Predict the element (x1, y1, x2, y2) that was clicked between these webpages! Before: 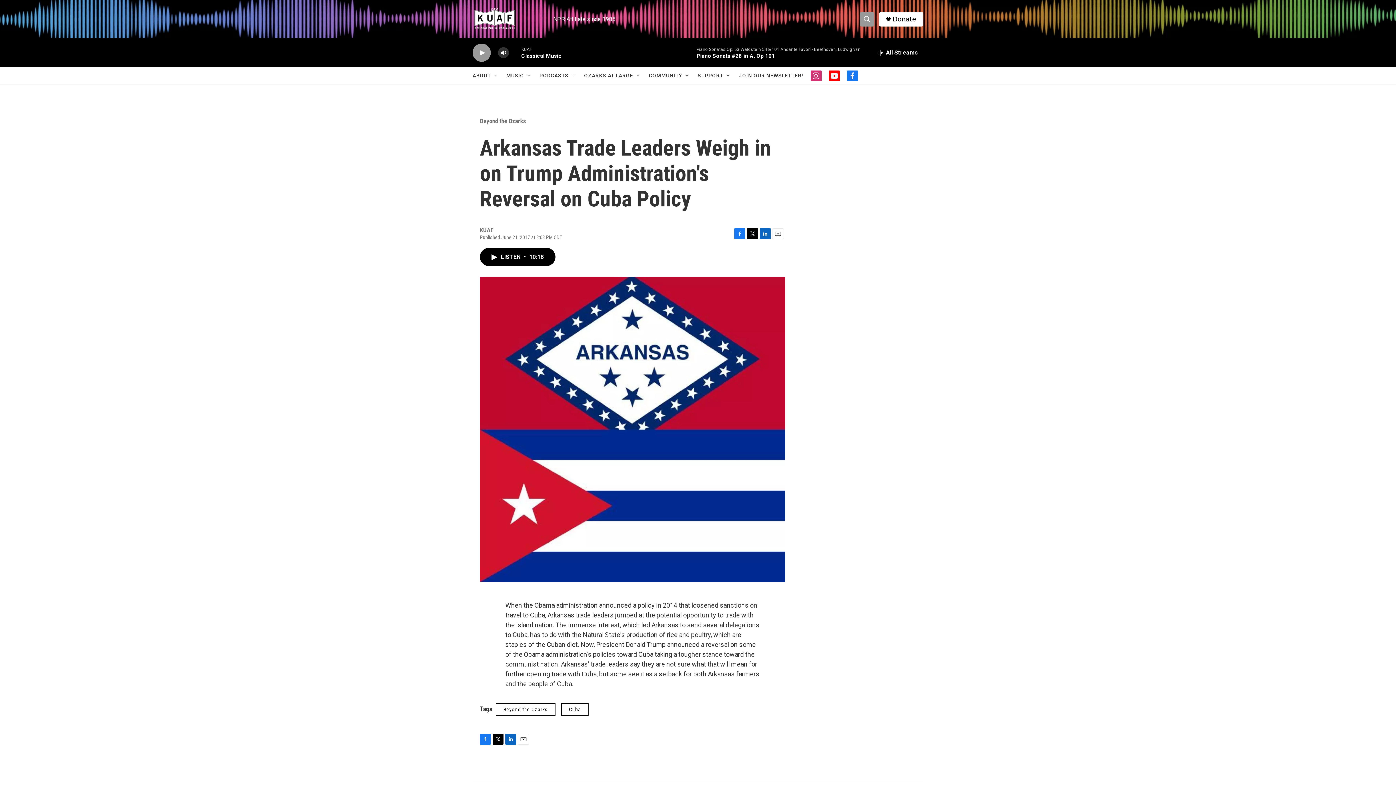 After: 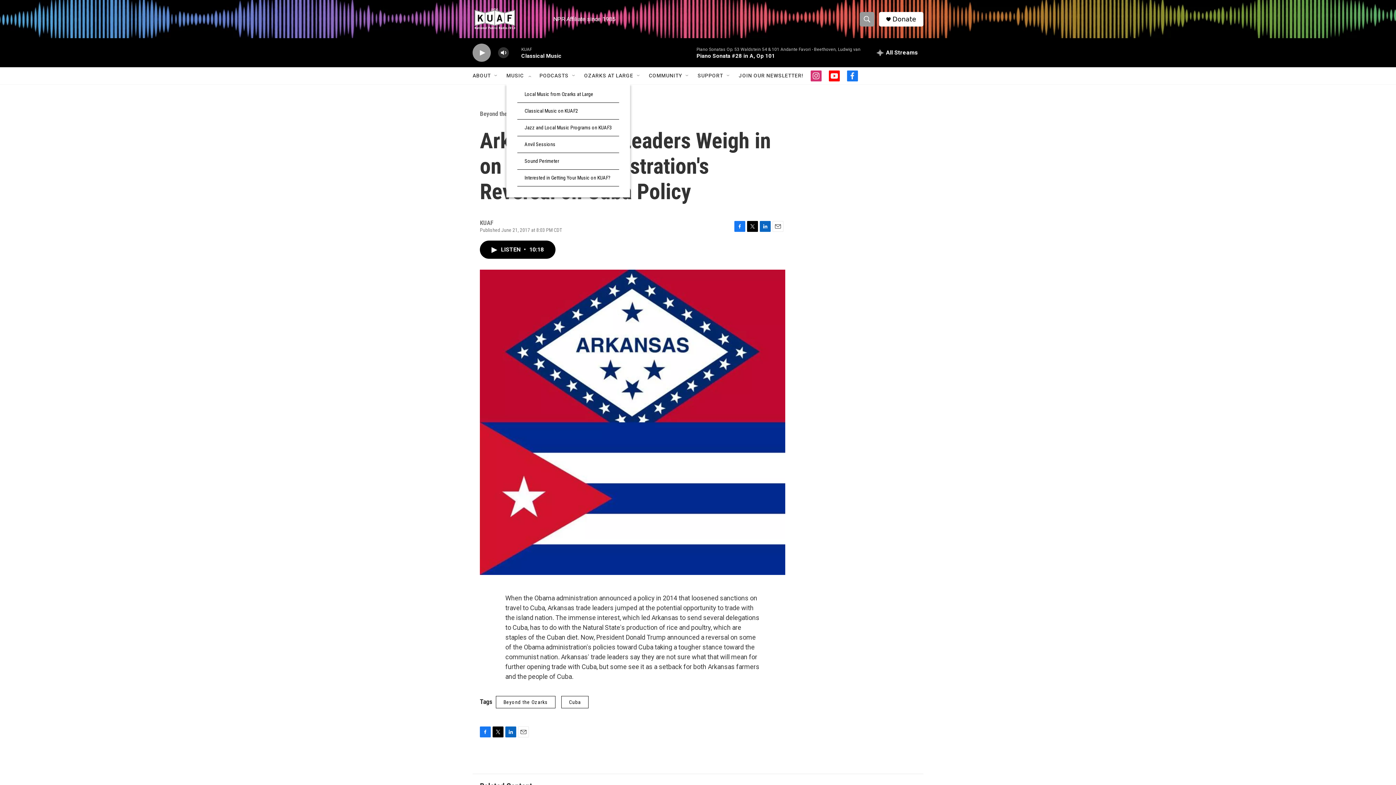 Action: bbox: (528, 72, 534, 78) label: Open Sub Navigation